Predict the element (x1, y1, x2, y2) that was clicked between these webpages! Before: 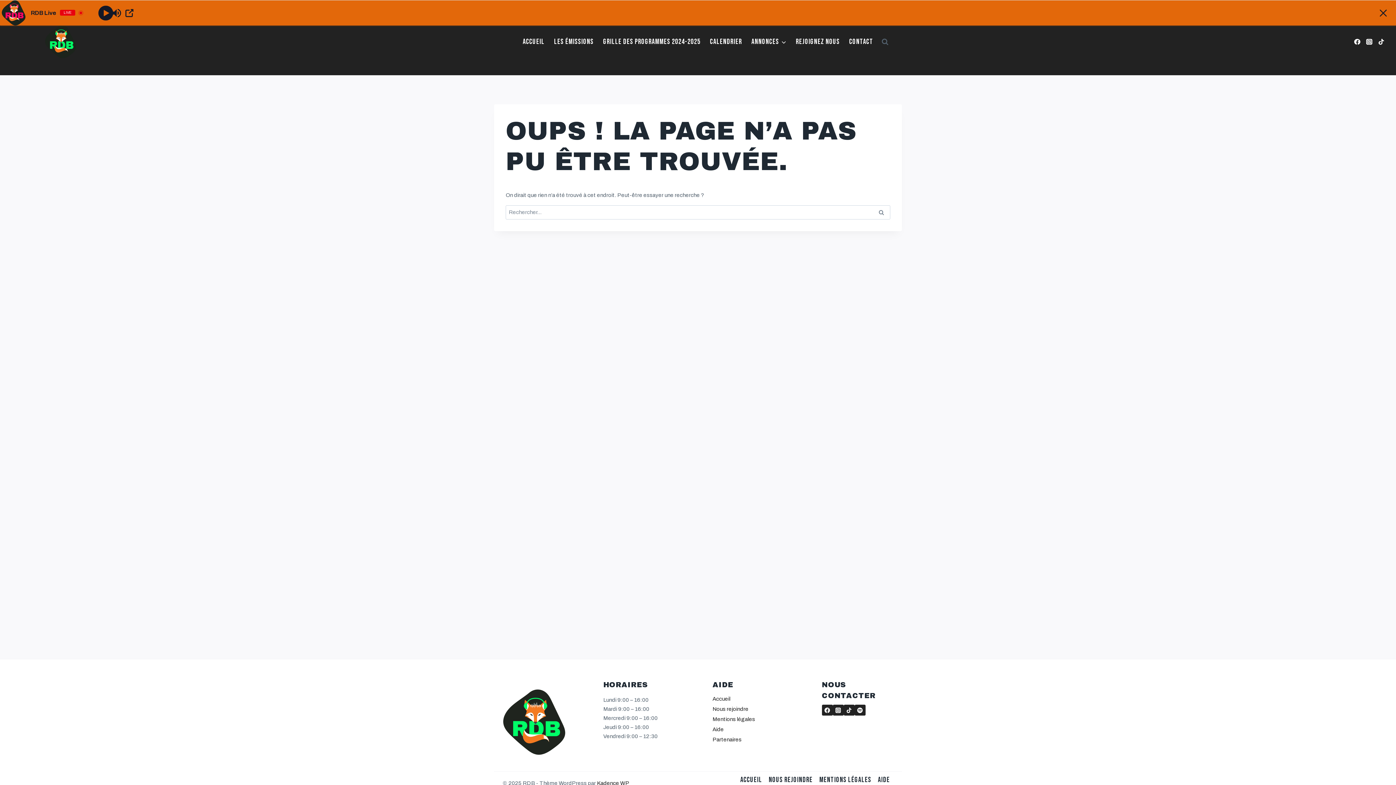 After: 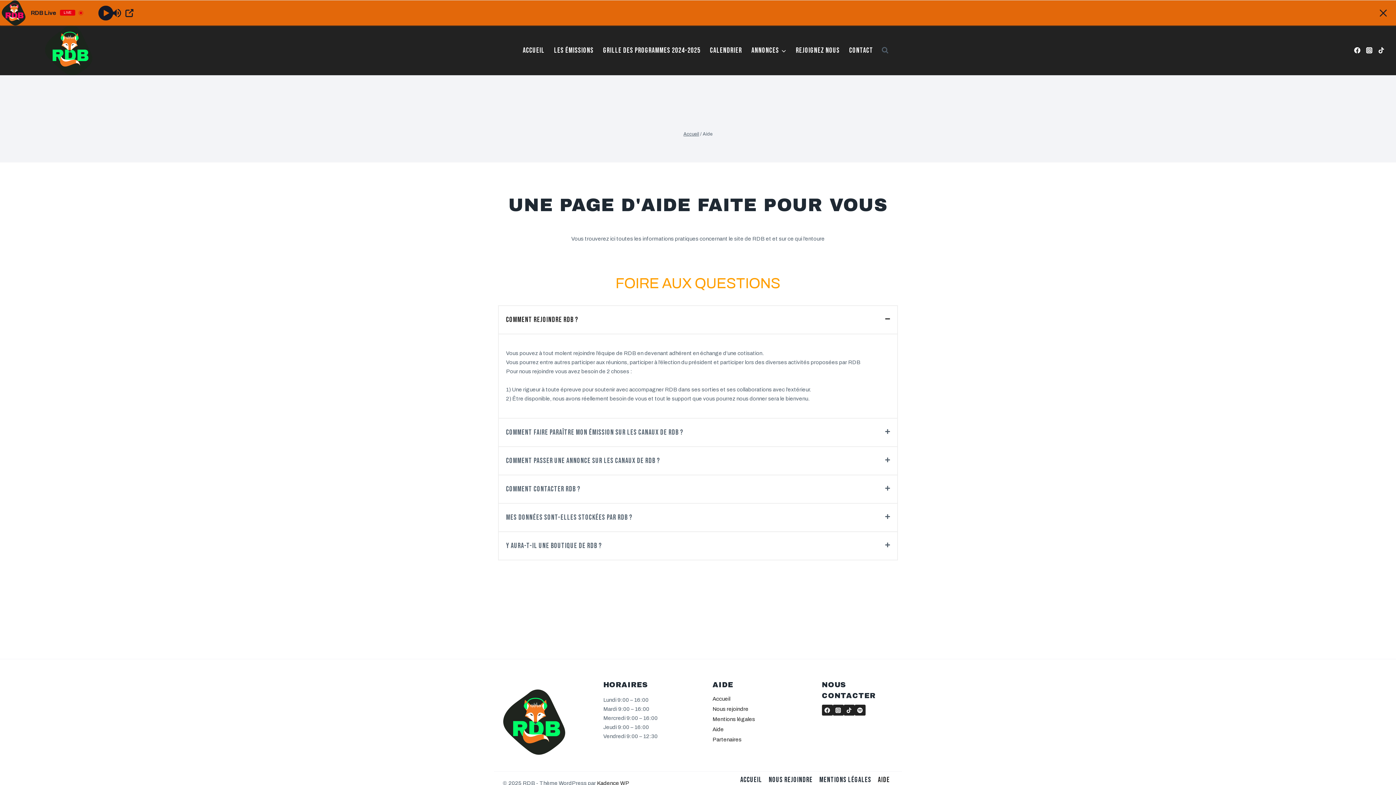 Action: bbox: (874, 773, 893, 786) label: AIDE